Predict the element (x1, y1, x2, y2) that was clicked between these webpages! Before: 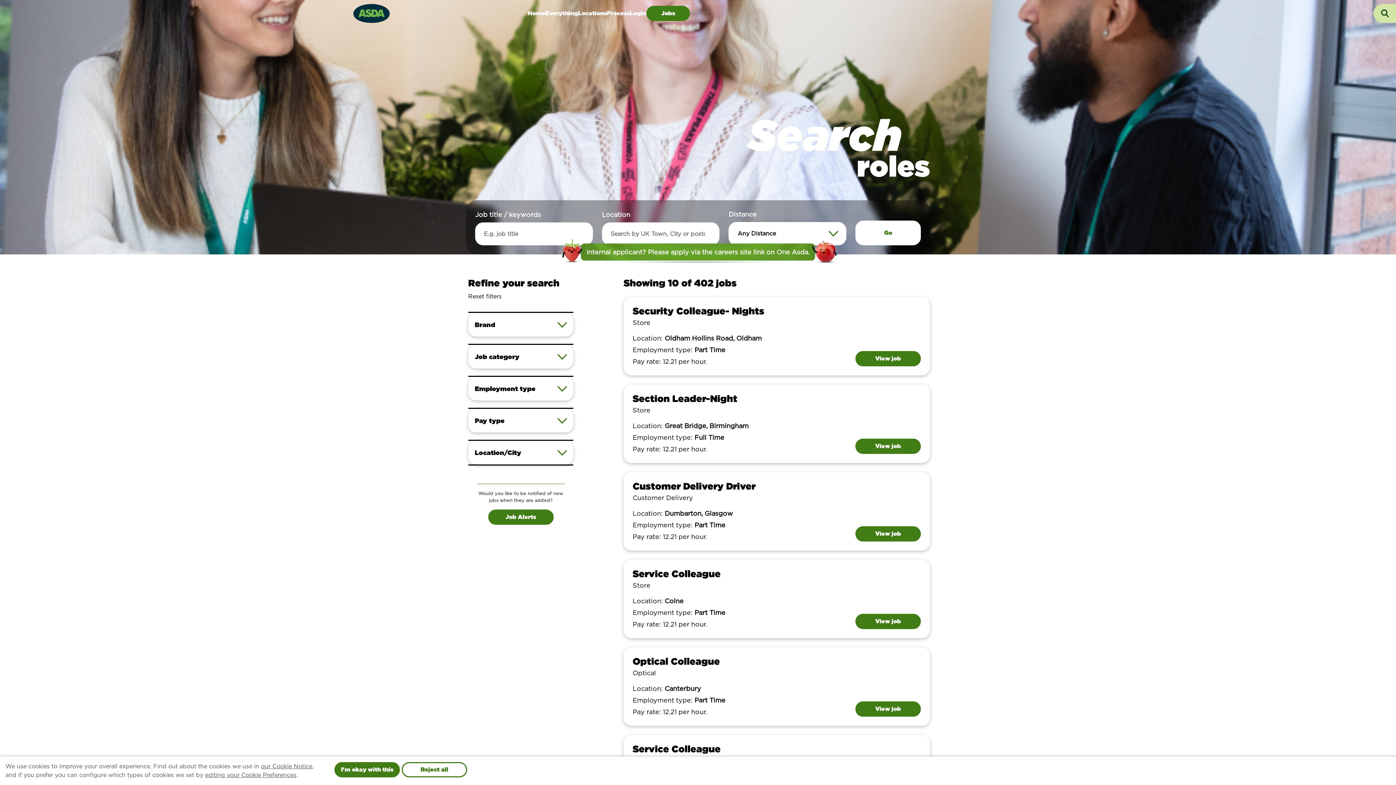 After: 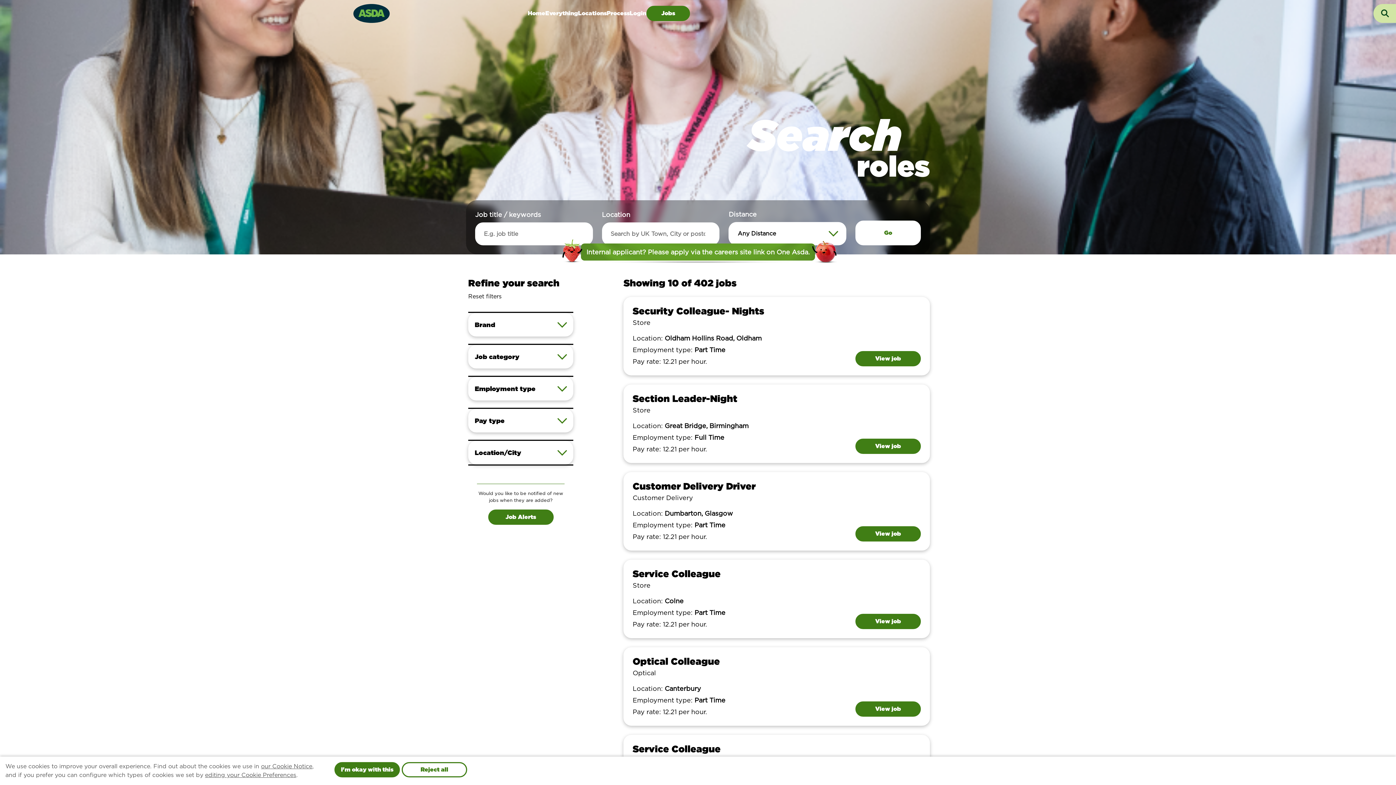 Action: bbox: (488, 509, 553, 525) label: Job Alerts